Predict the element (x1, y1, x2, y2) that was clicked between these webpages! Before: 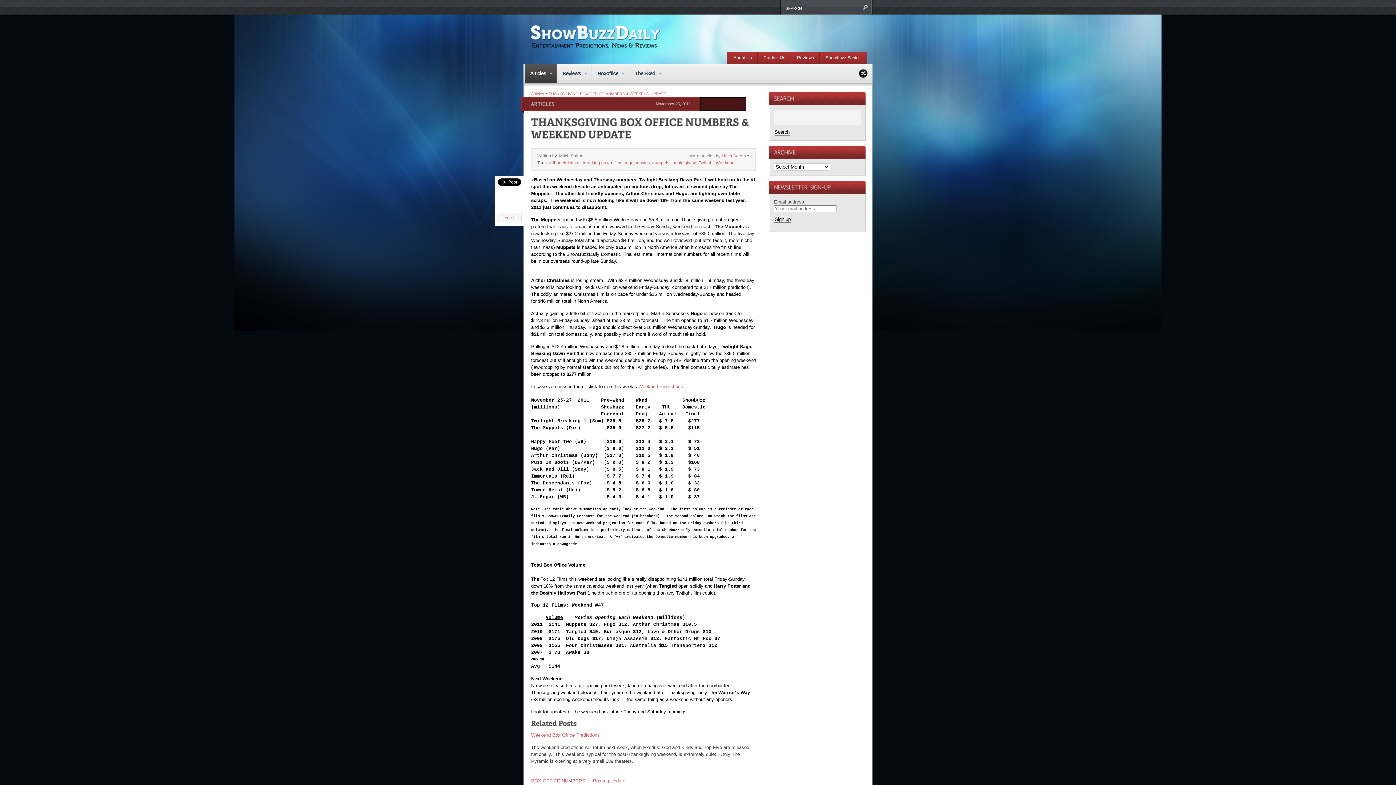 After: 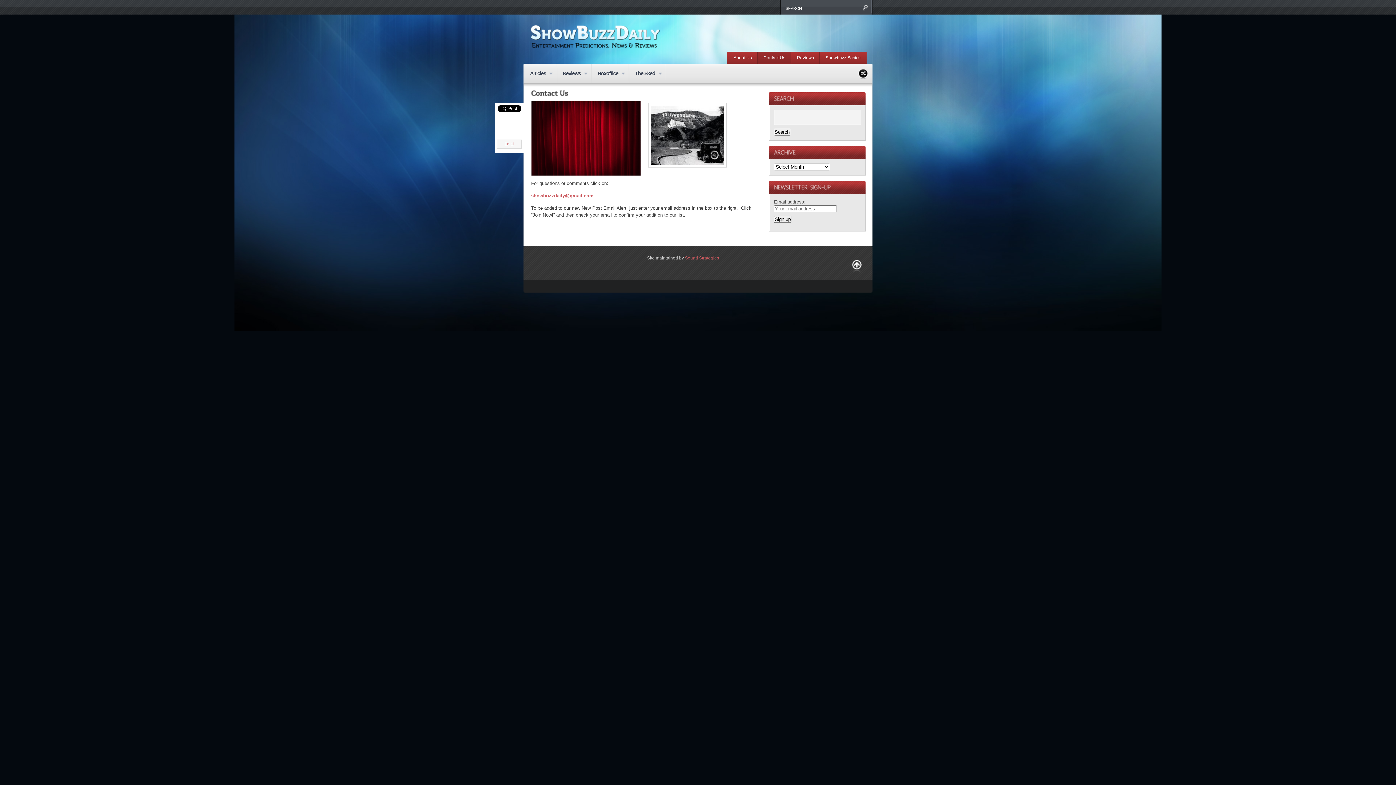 Action: label: Contact Us bbox: (758, 51, 790, 63)